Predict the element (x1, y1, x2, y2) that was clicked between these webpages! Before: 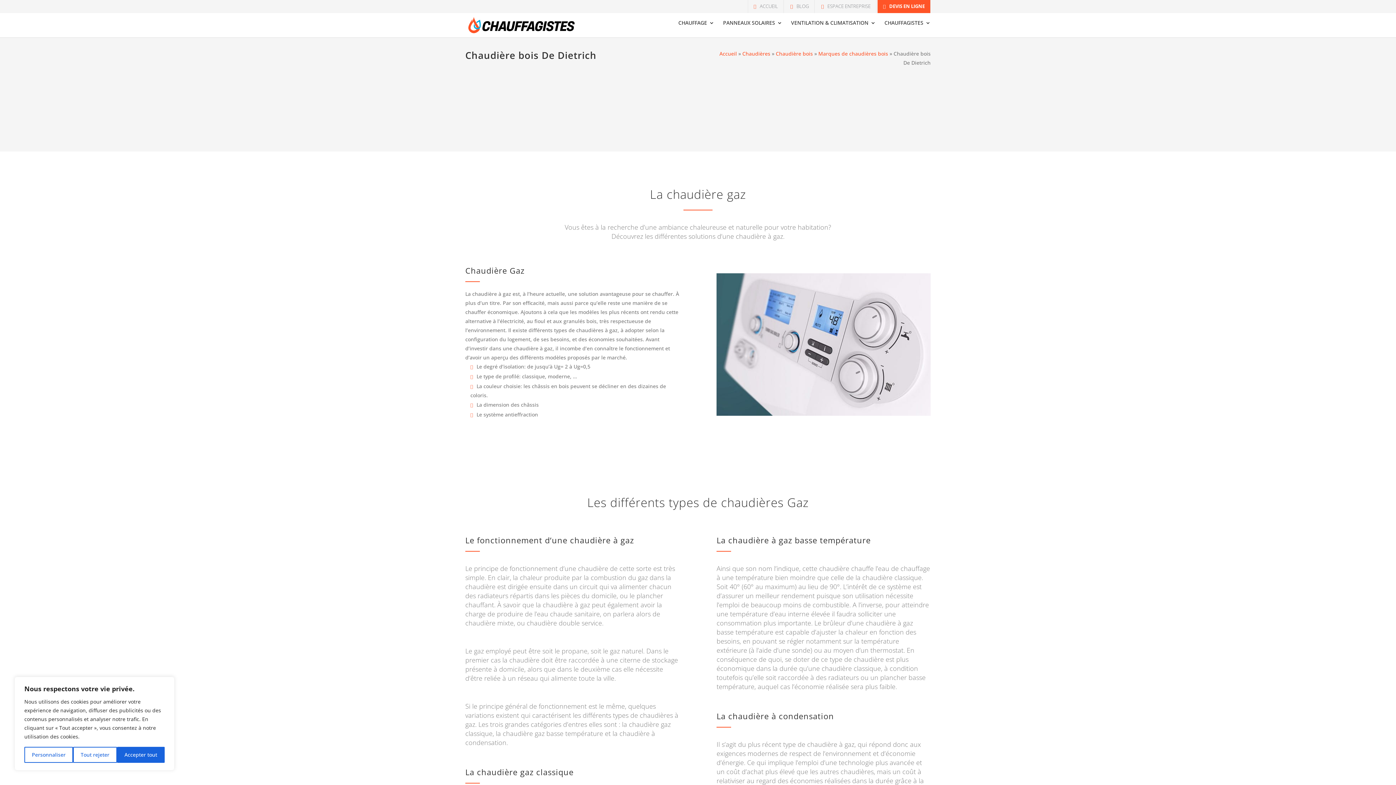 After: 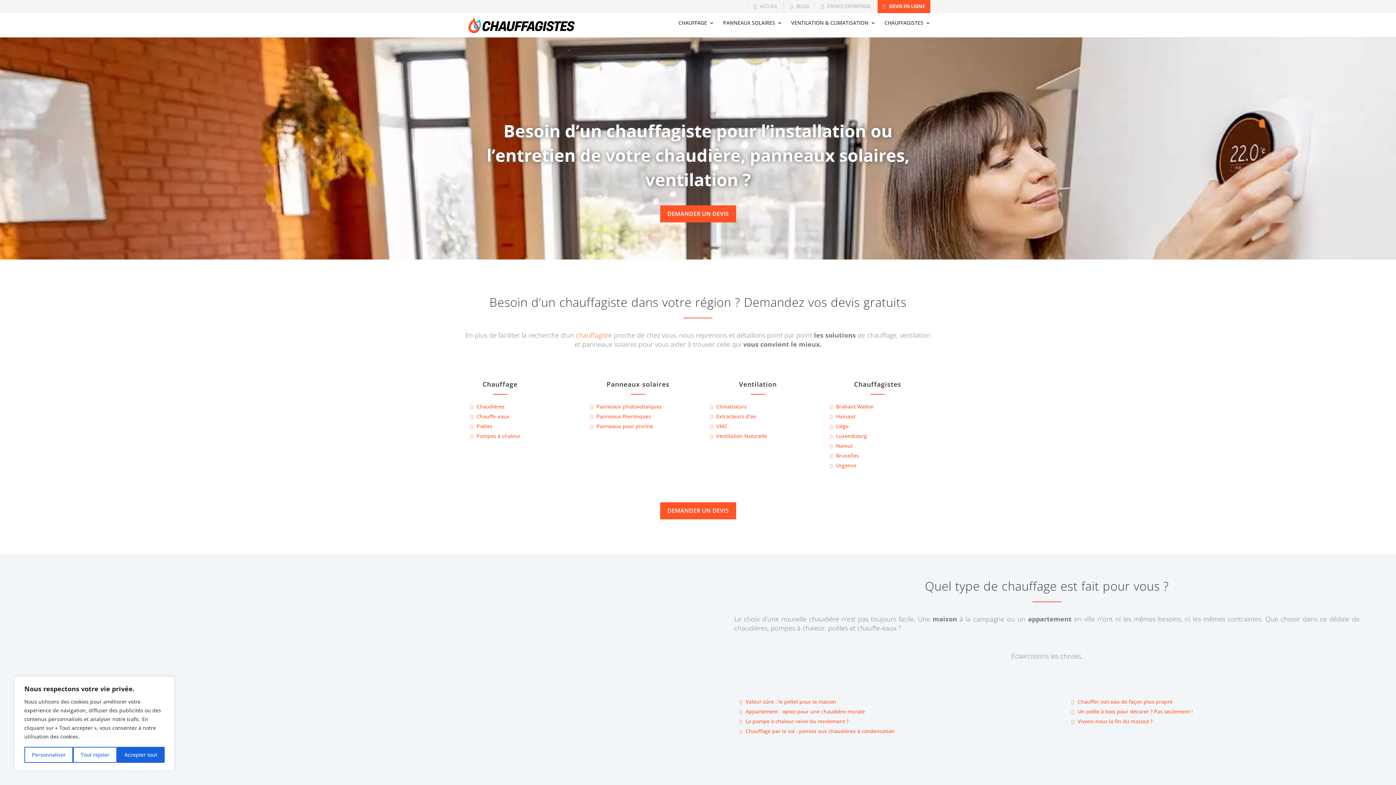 Action: bbox: (719, 50, 737, 57) label: Accueil